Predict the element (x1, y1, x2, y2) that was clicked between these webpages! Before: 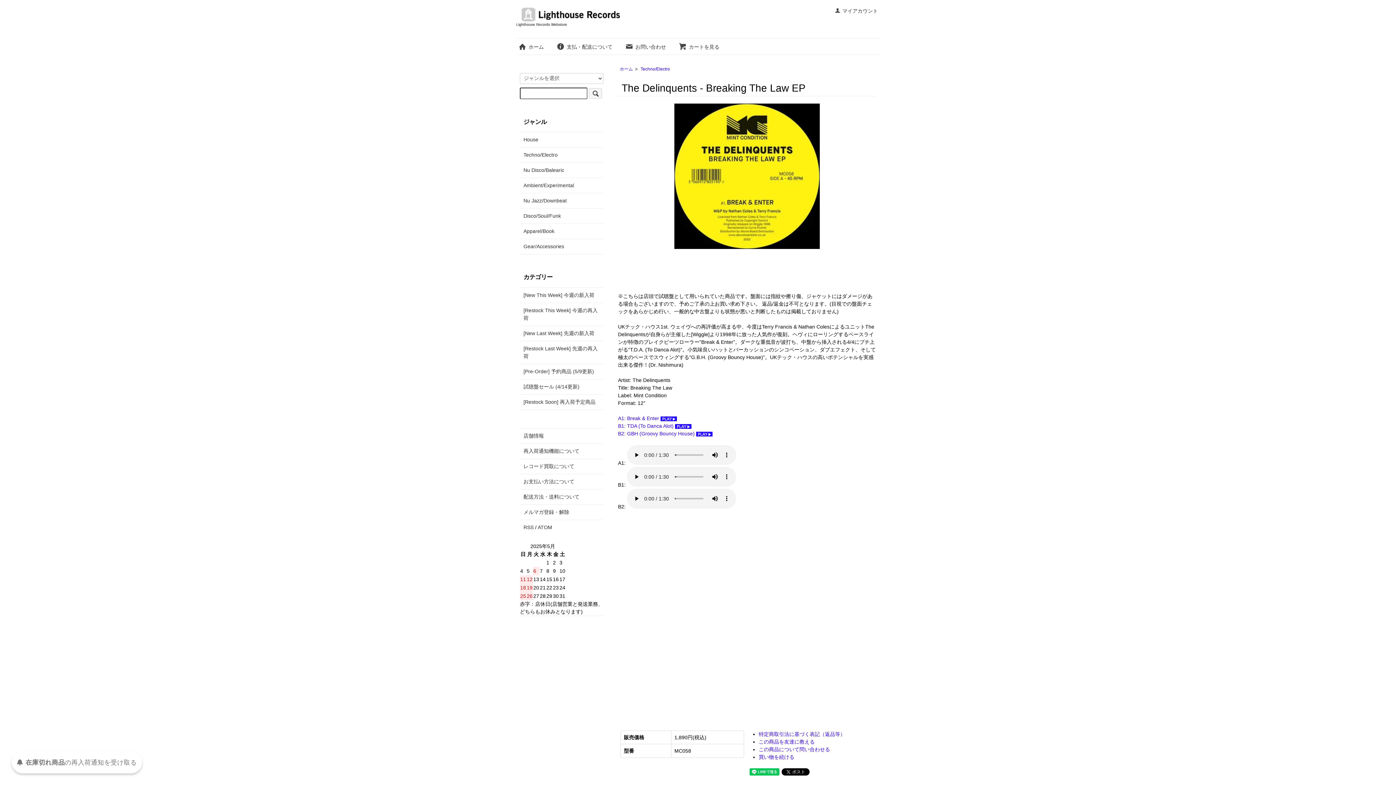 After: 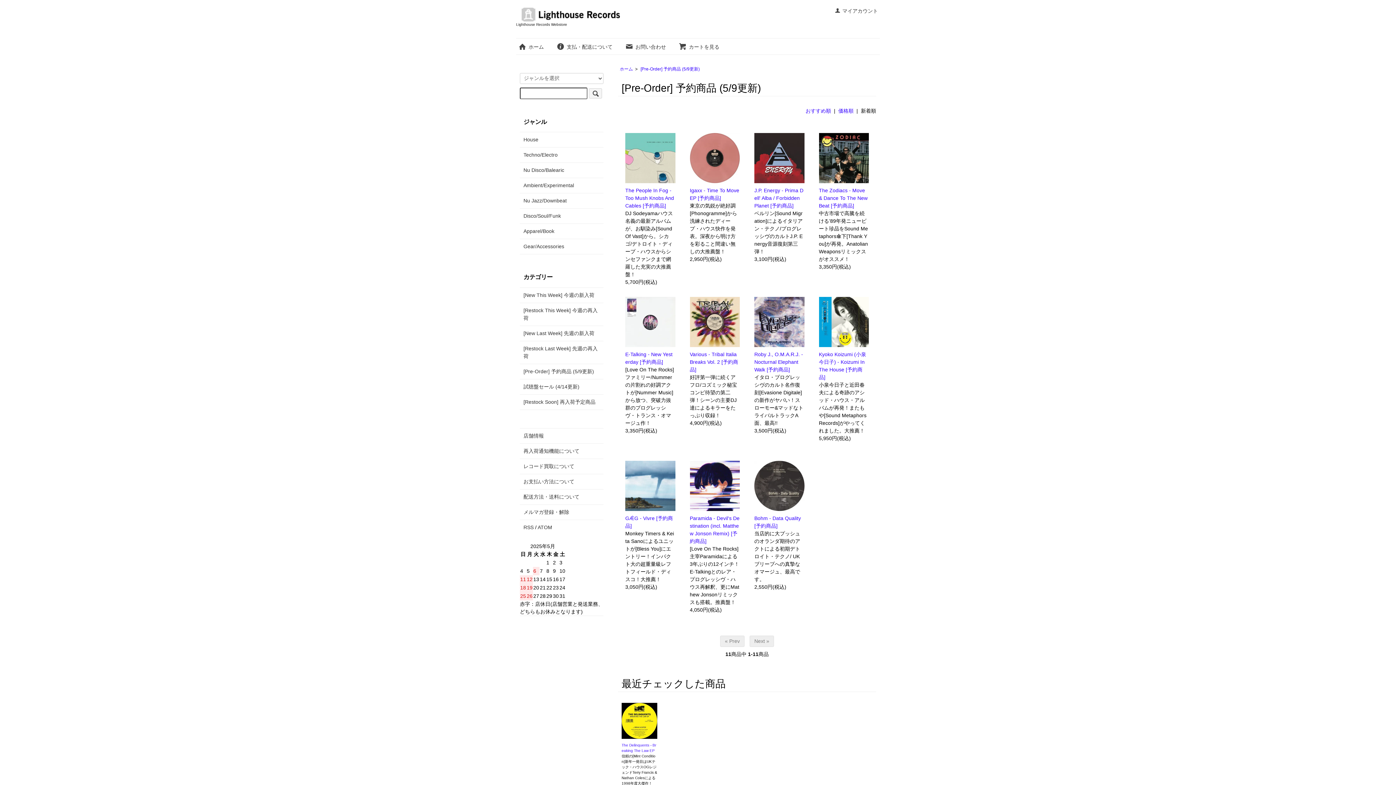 Action: label: [Pre-Order] 予約商品 (5/9更新) bbox: (523, 367, 600, 375)